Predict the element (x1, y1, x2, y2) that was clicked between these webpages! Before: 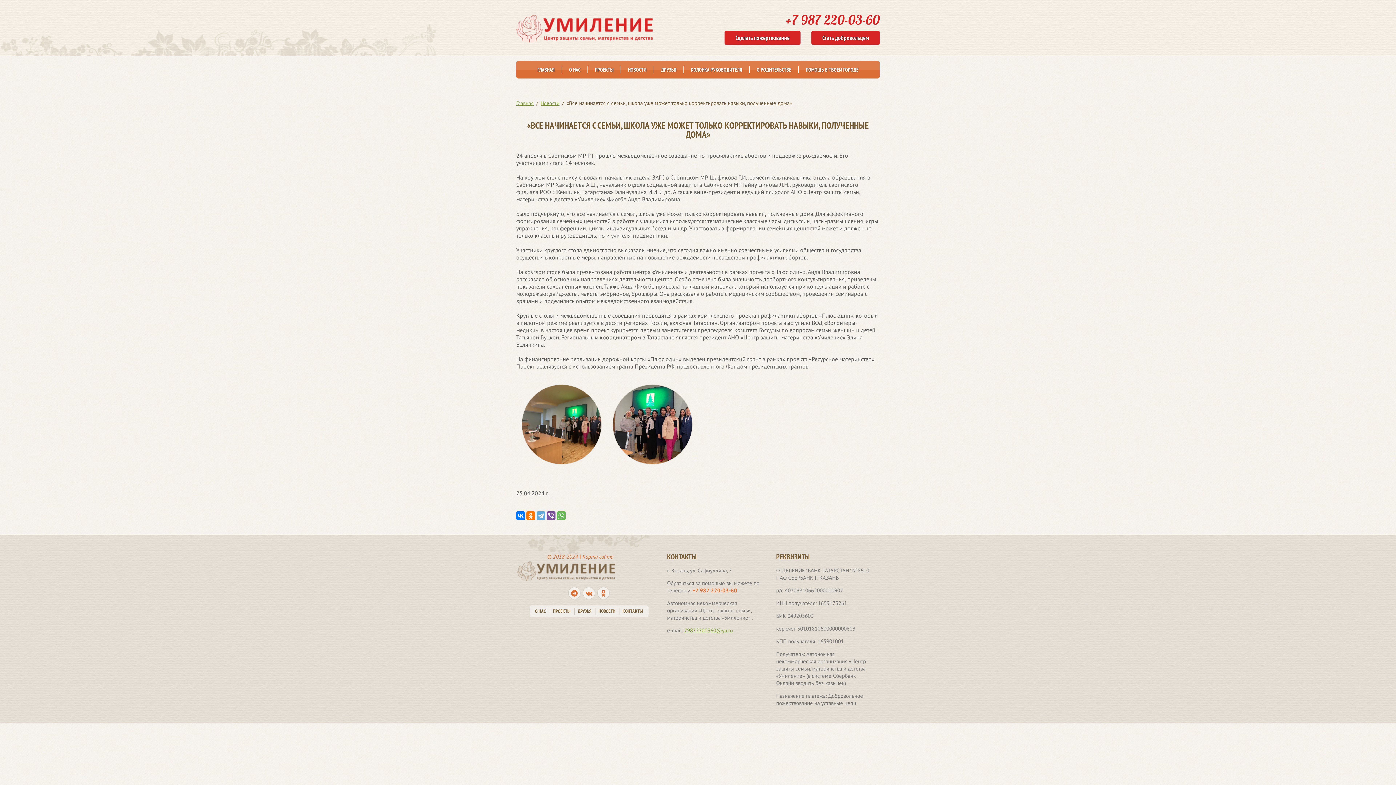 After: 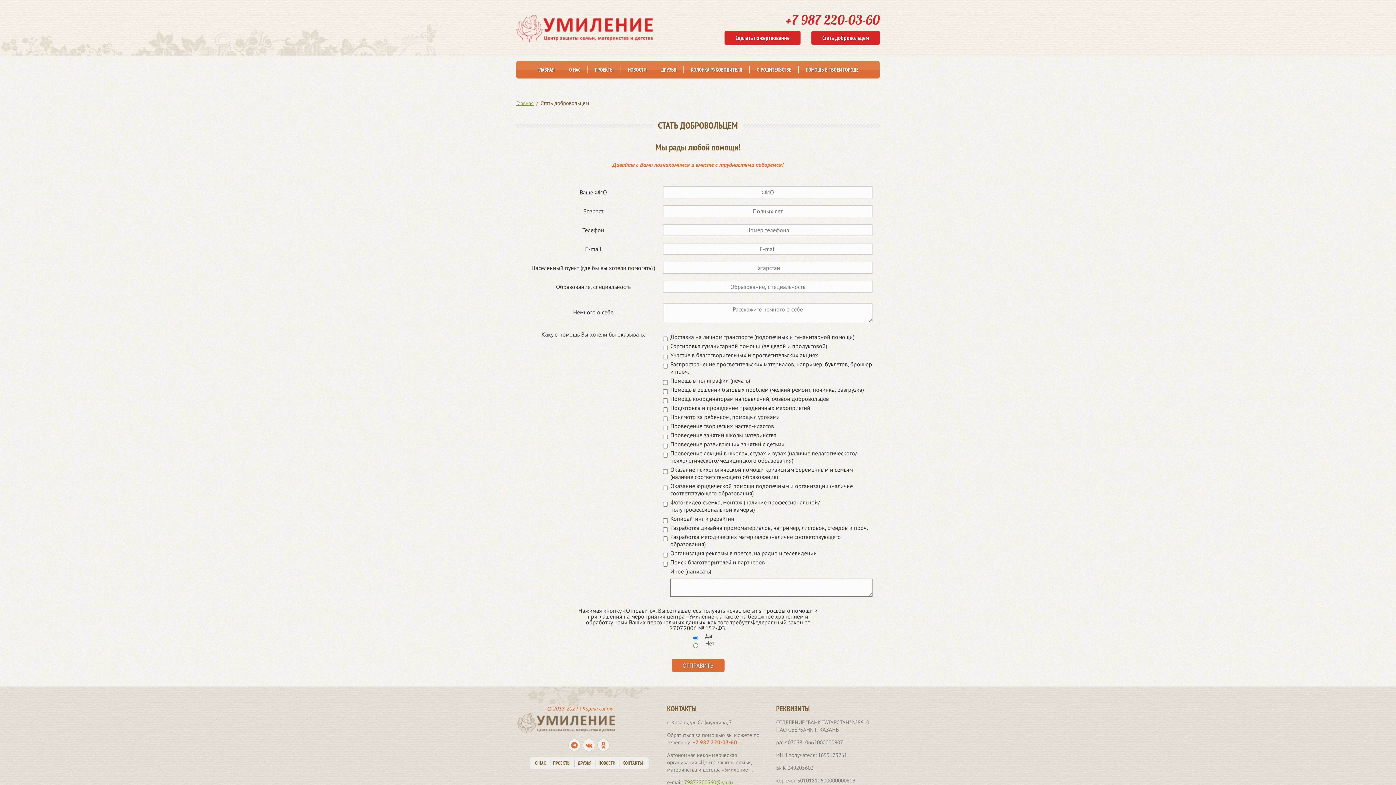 Action: label: Стать добровольцем bbox: (811, 30, 879, 44)